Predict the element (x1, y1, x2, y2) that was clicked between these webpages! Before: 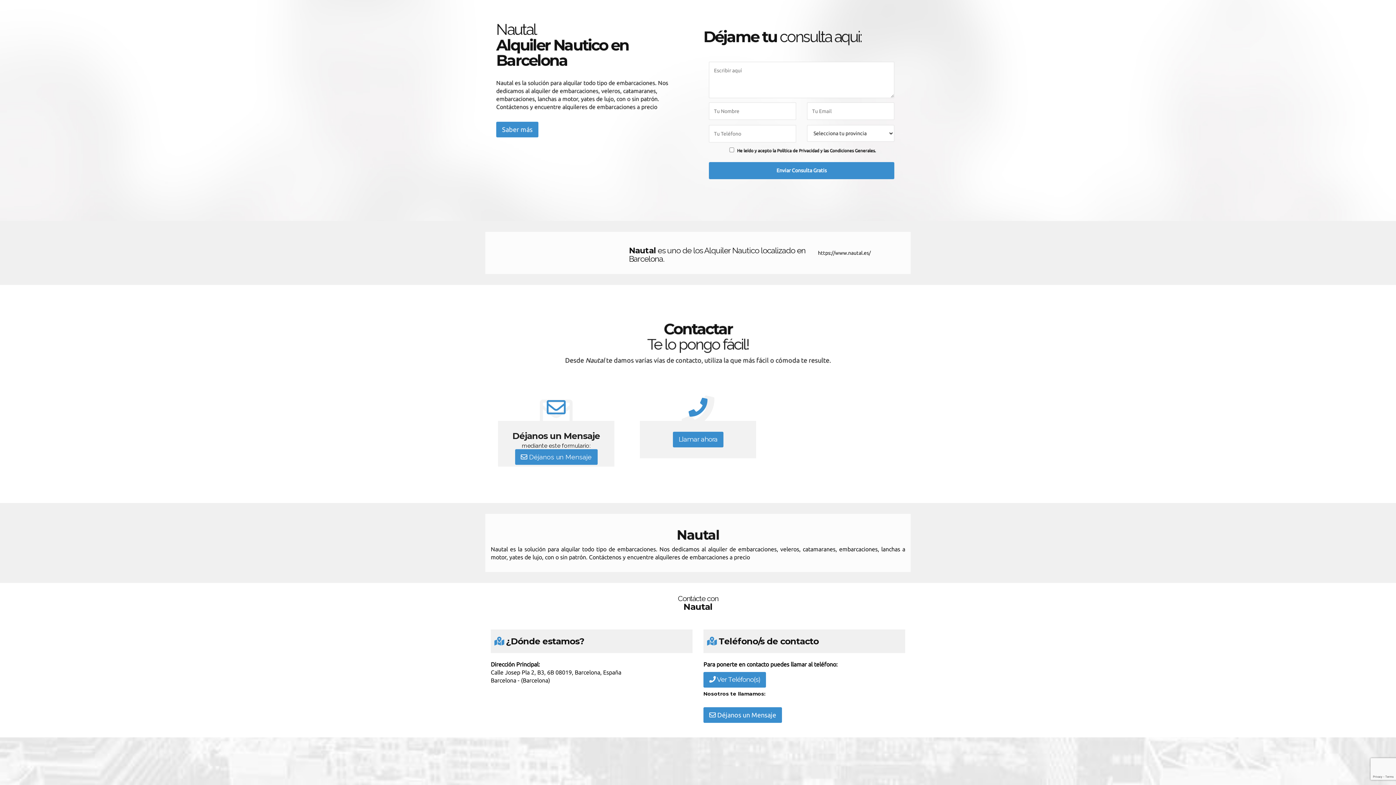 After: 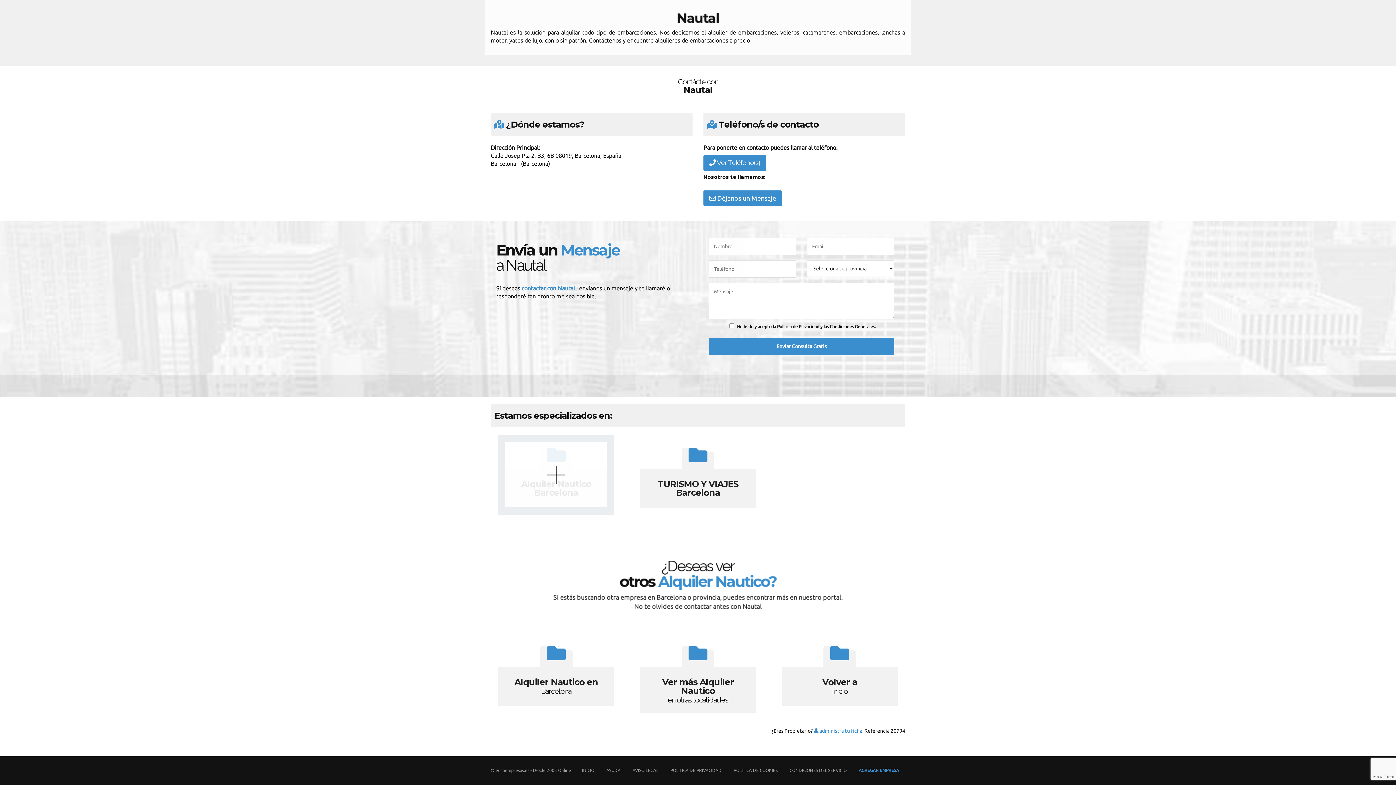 Action: label:  Déjanos un Mensaje bbox: (515, 449, 597, 465)